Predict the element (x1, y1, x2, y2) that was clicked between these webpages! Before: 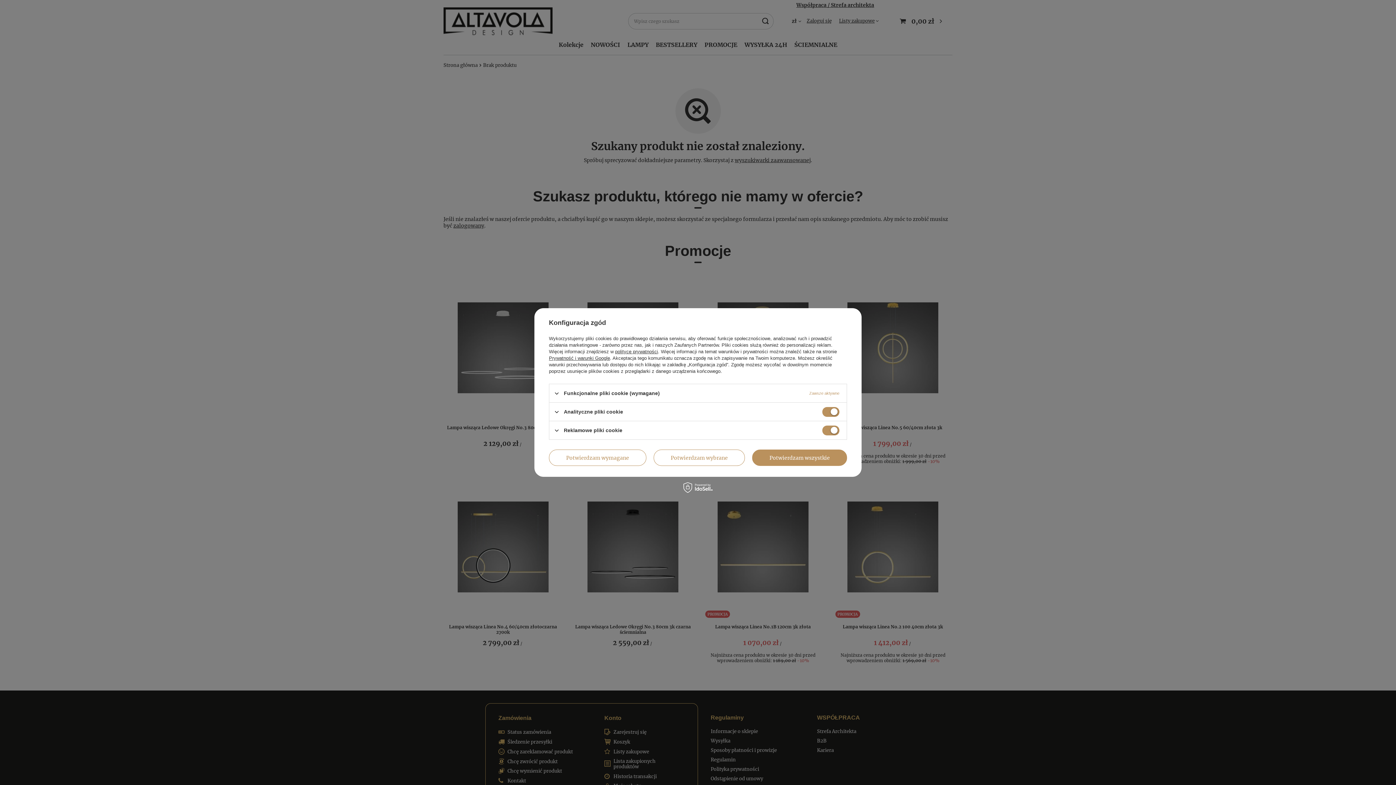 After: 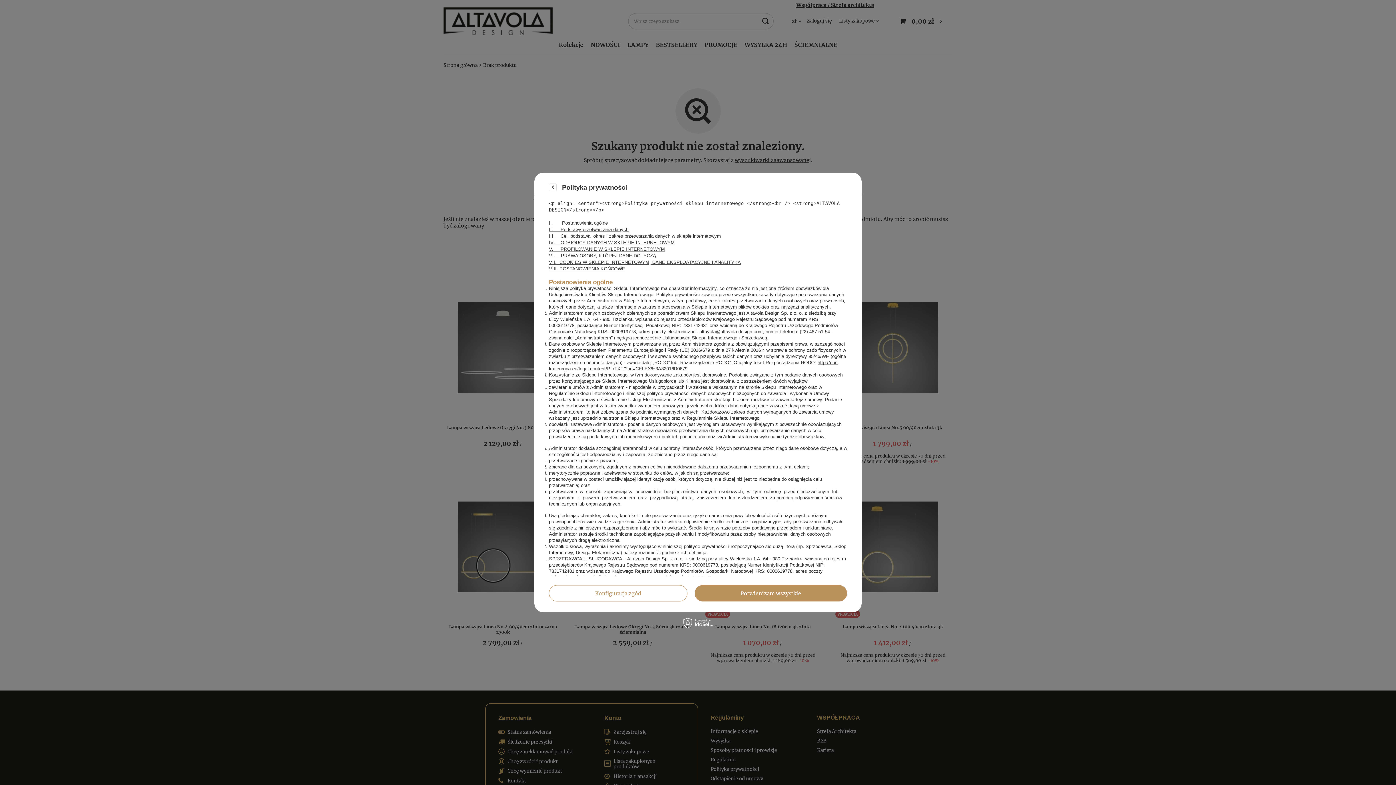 Action: label: polityce prywatności bbox: (615, 349, 658, 354)